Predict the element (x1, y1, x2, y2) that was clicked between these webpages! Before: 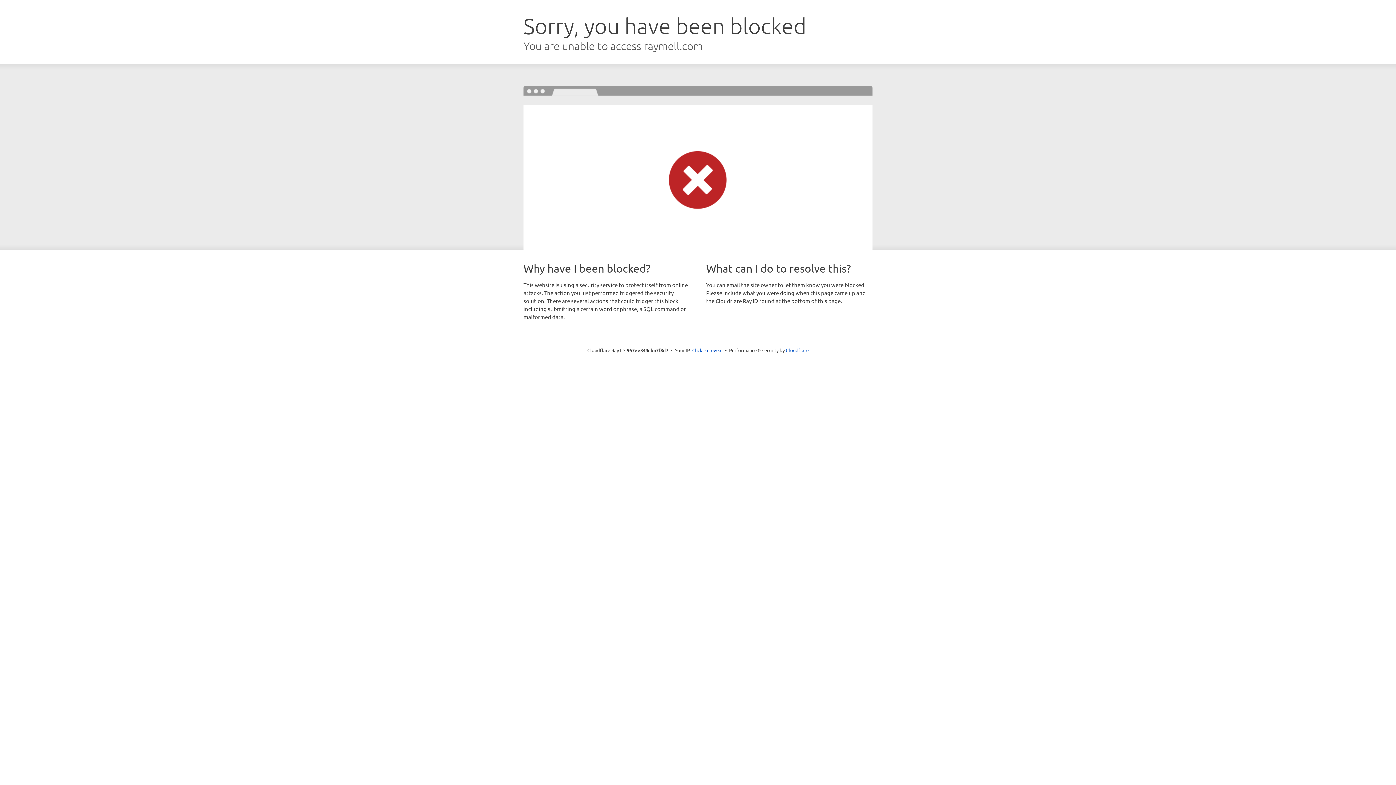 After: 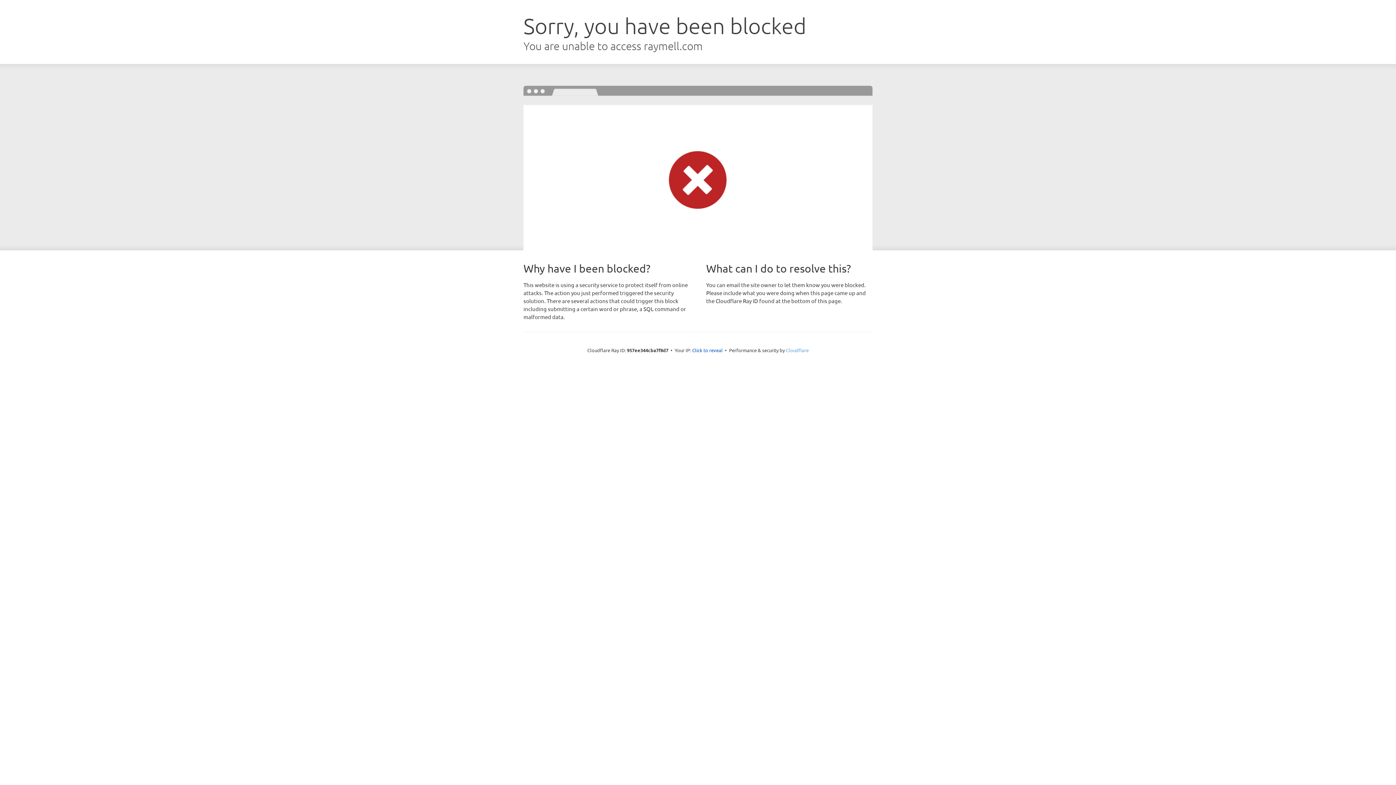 Action: label: Cloudflare bbox: (786, 347, 808, 353)